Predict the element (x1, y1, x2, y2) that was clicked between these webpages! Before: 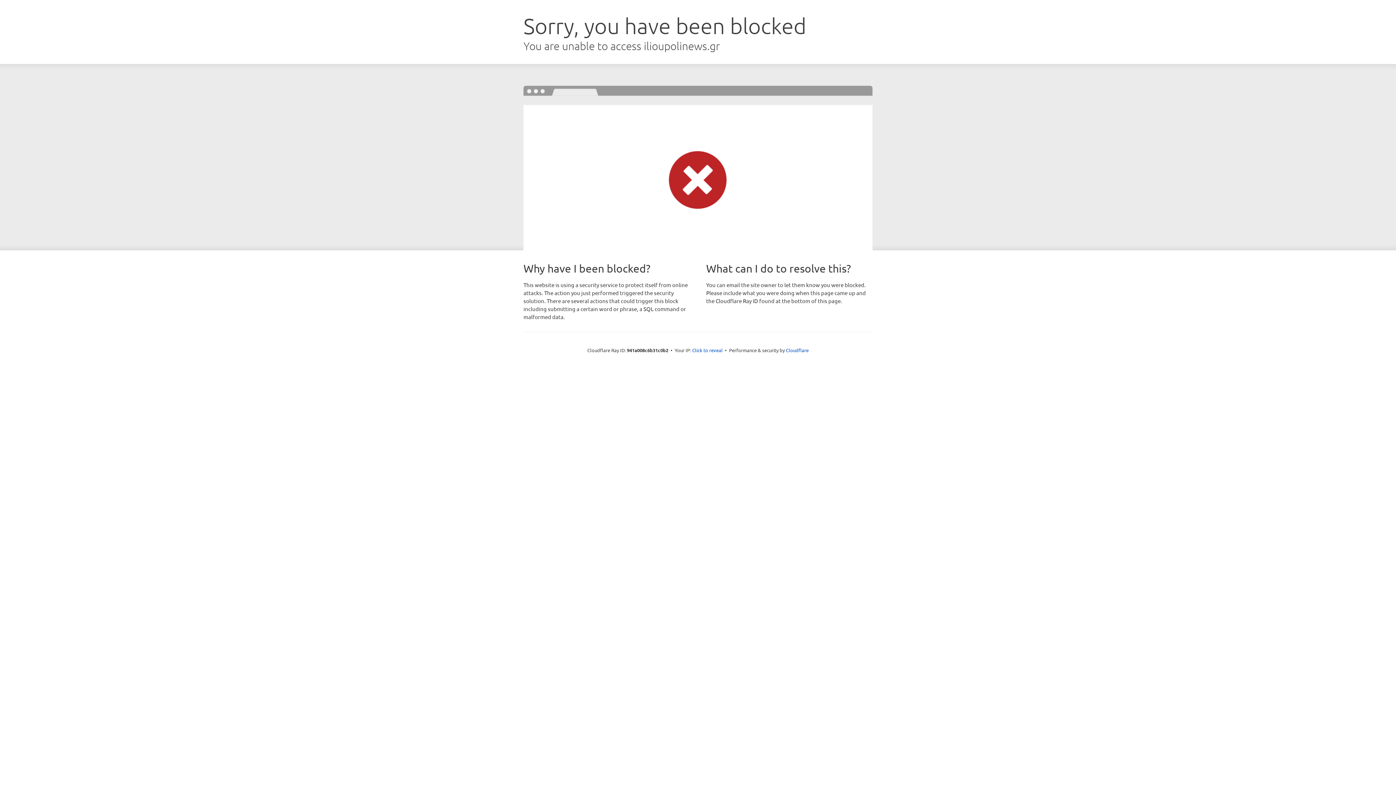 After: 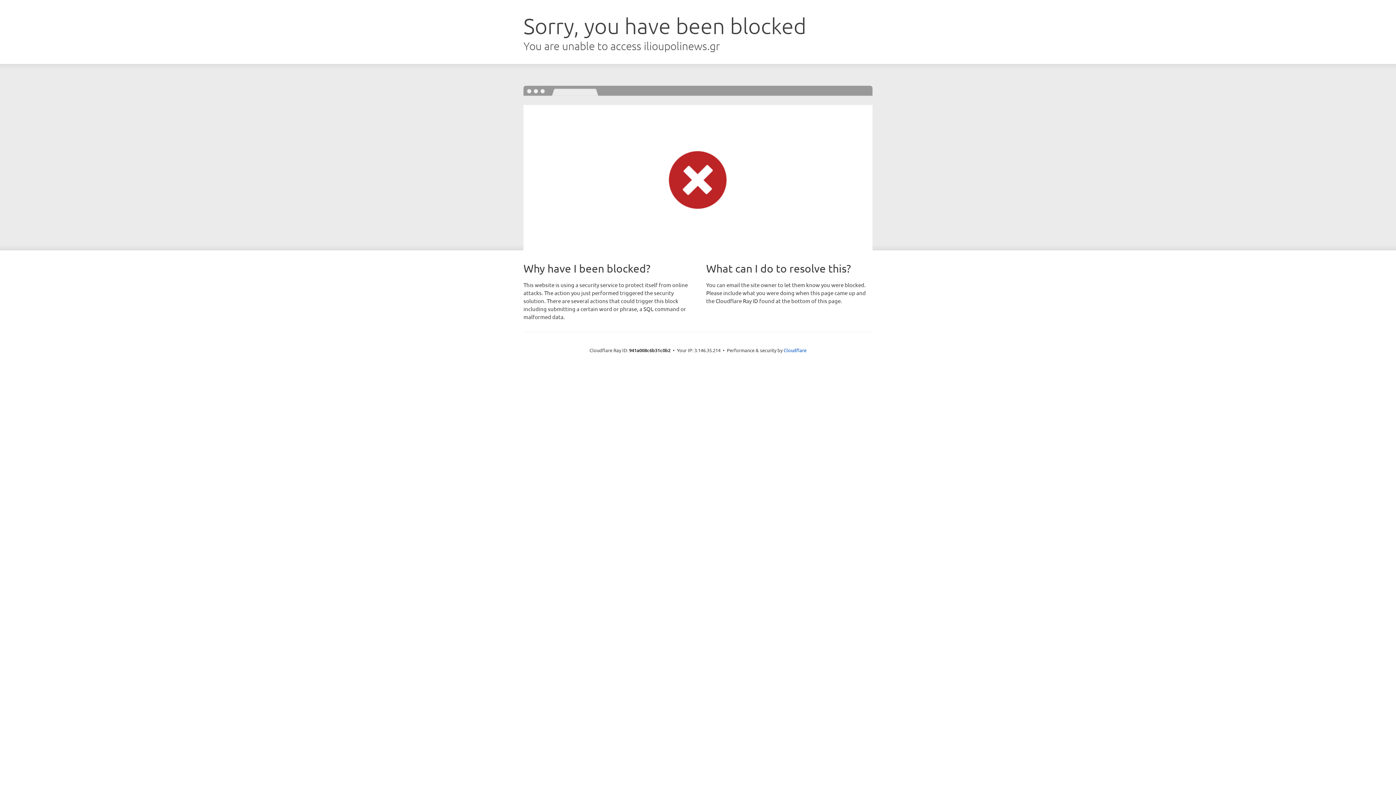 Action: bbox: (692, 346, 722, 353) label: Click to reveal